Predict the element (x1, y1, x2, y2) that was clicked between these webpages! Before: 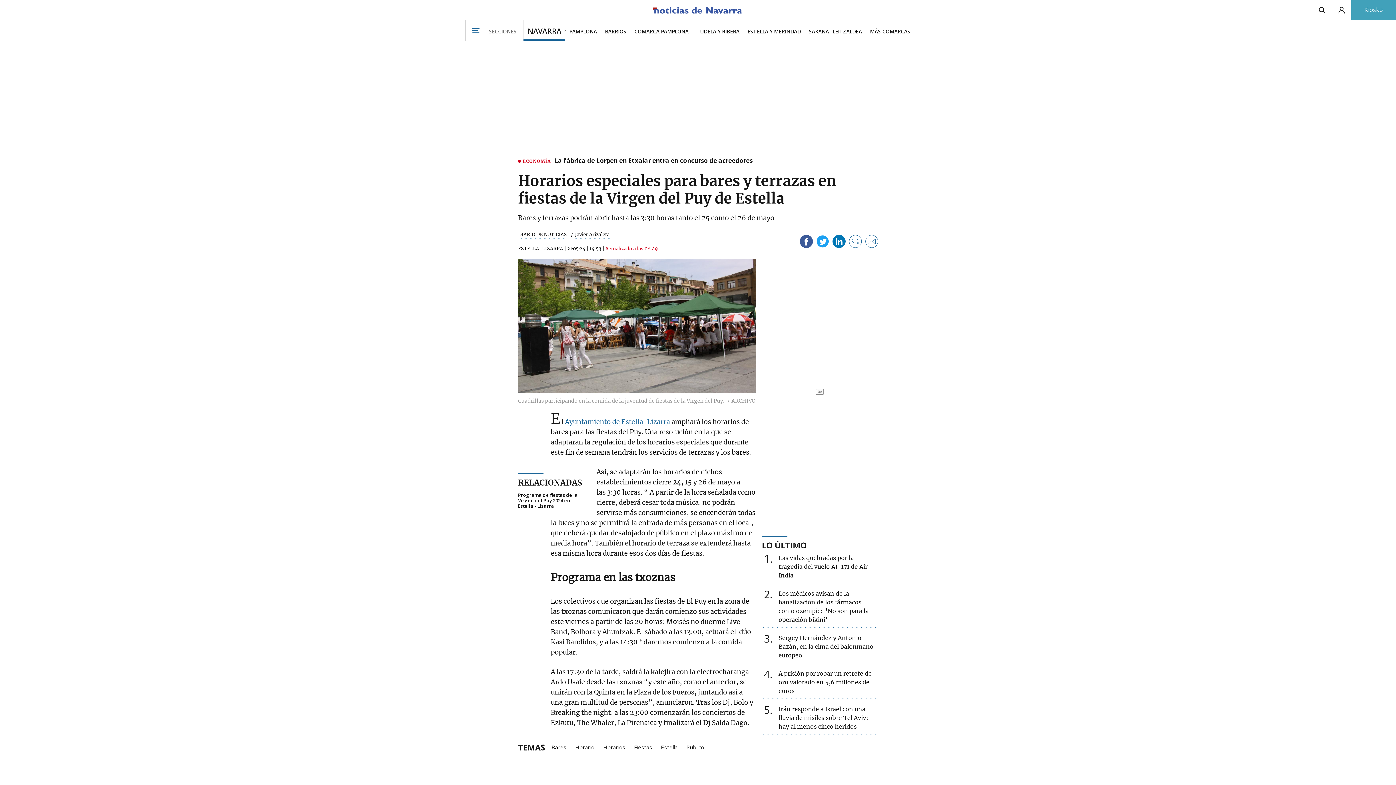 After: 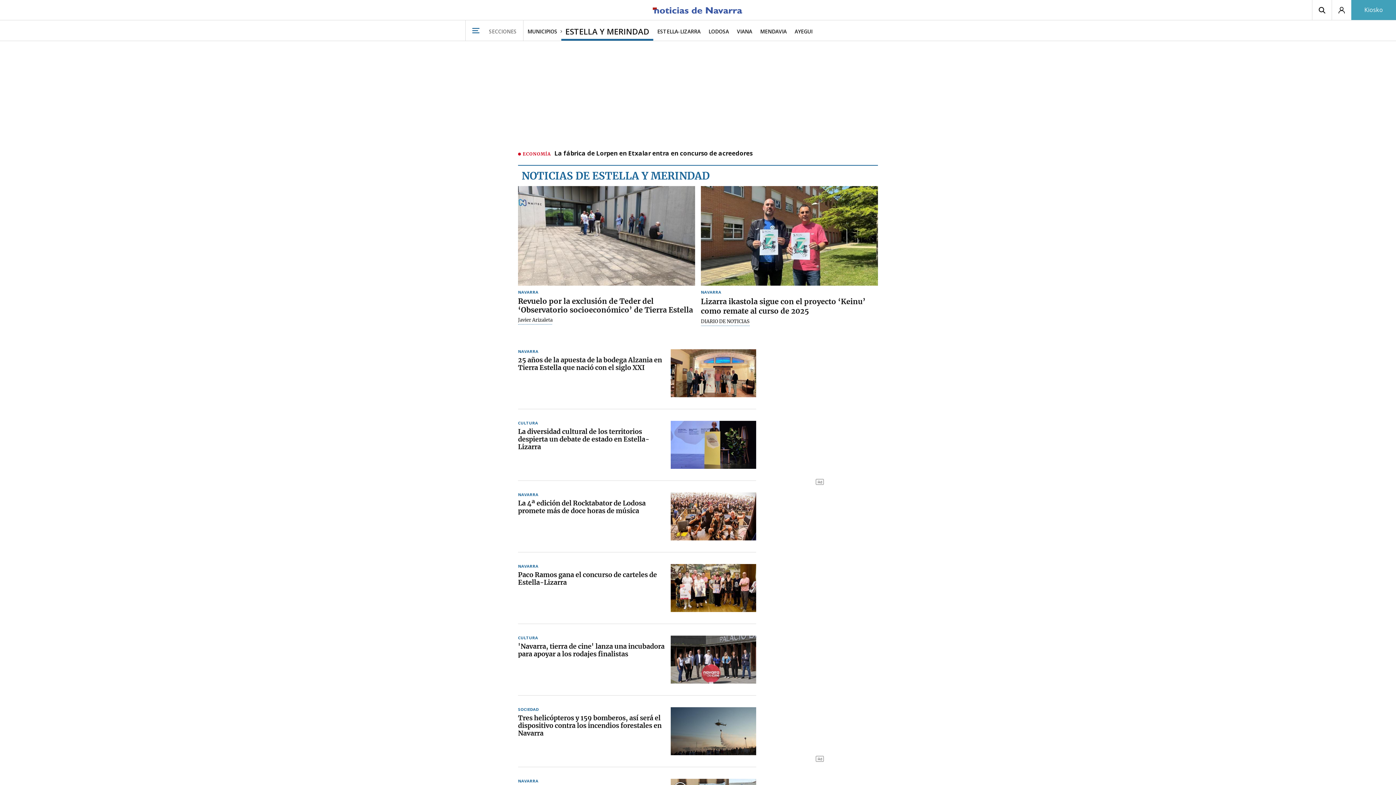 Action: bbox: (743, 20, 805, 40) label: ESTELLA Y MERINDAD